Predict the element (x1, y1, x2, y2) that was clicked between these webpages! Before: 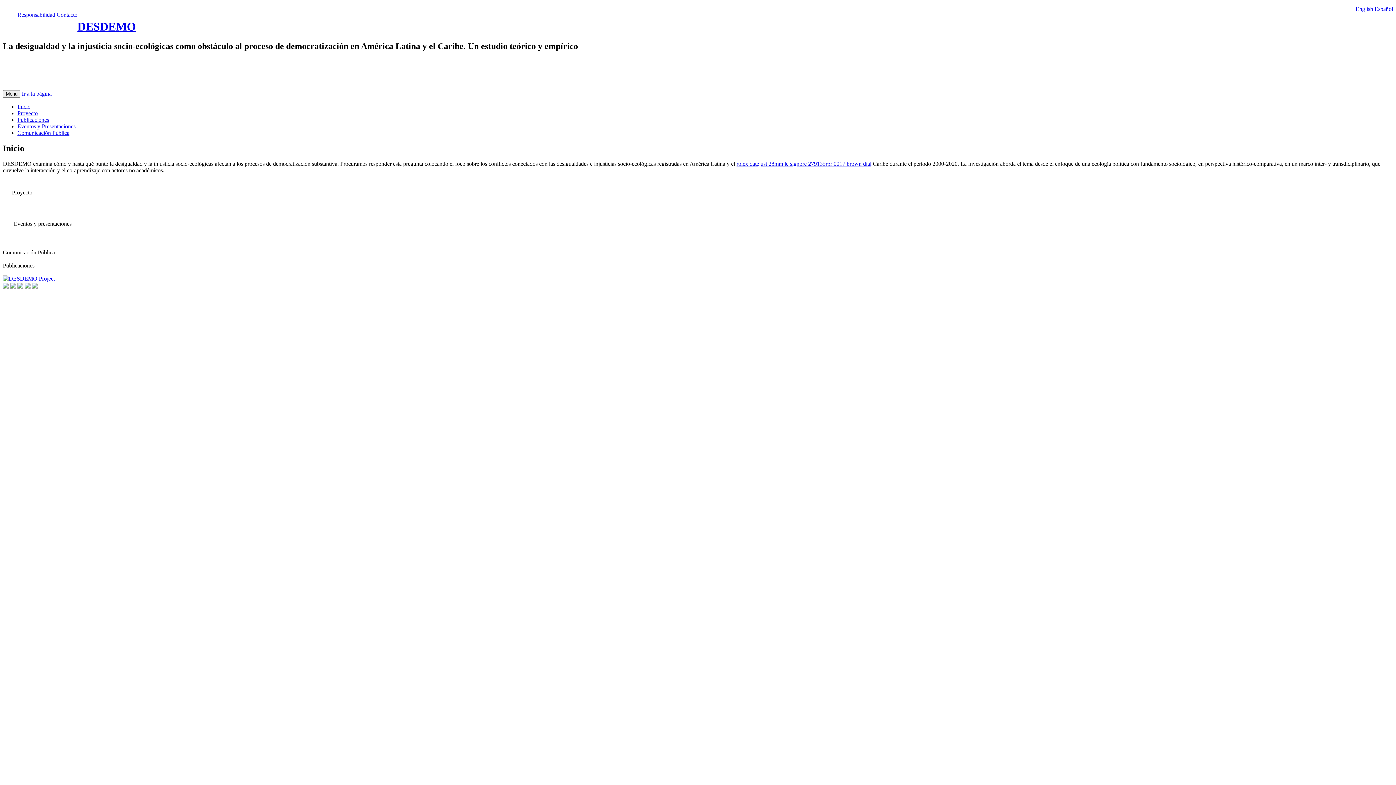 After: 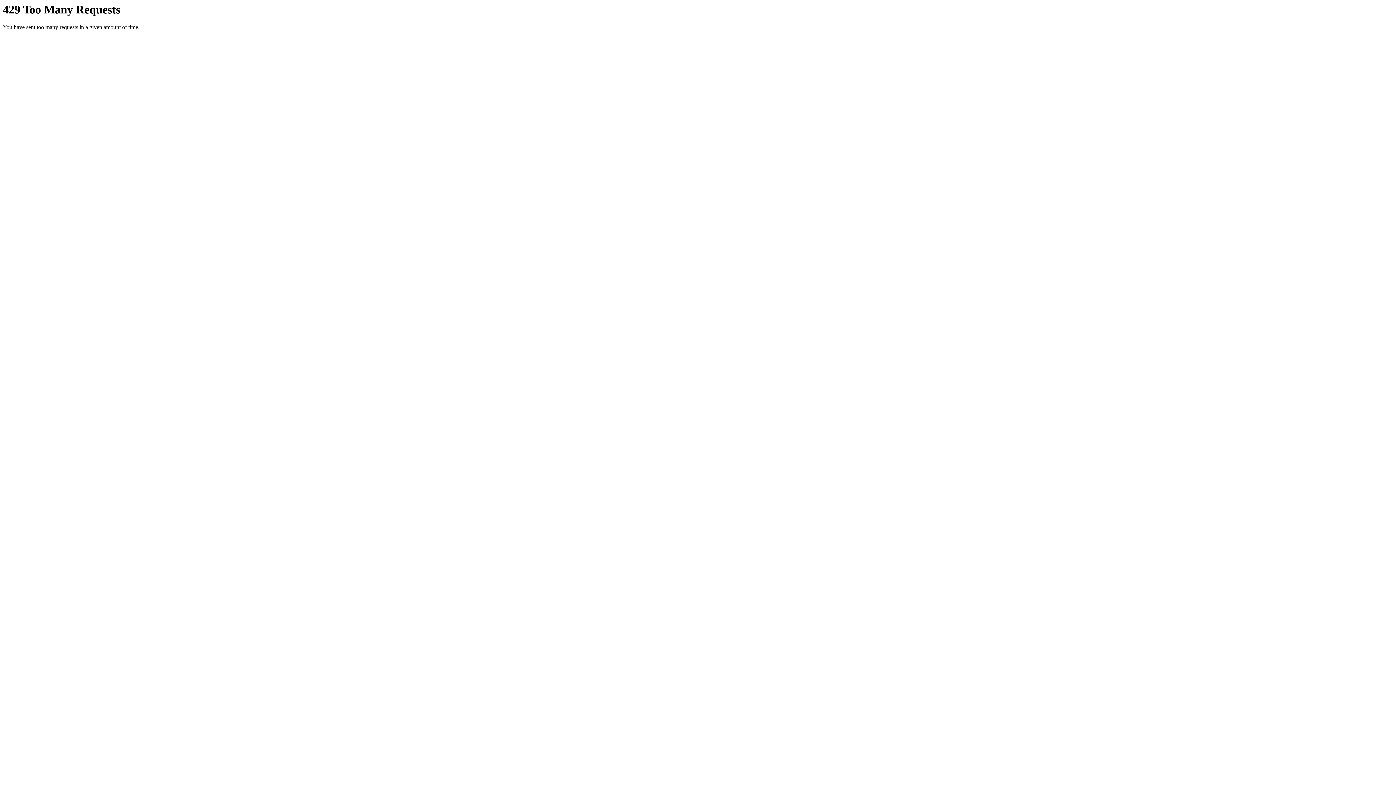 Action: bbox: (2, 275, 54, 281)